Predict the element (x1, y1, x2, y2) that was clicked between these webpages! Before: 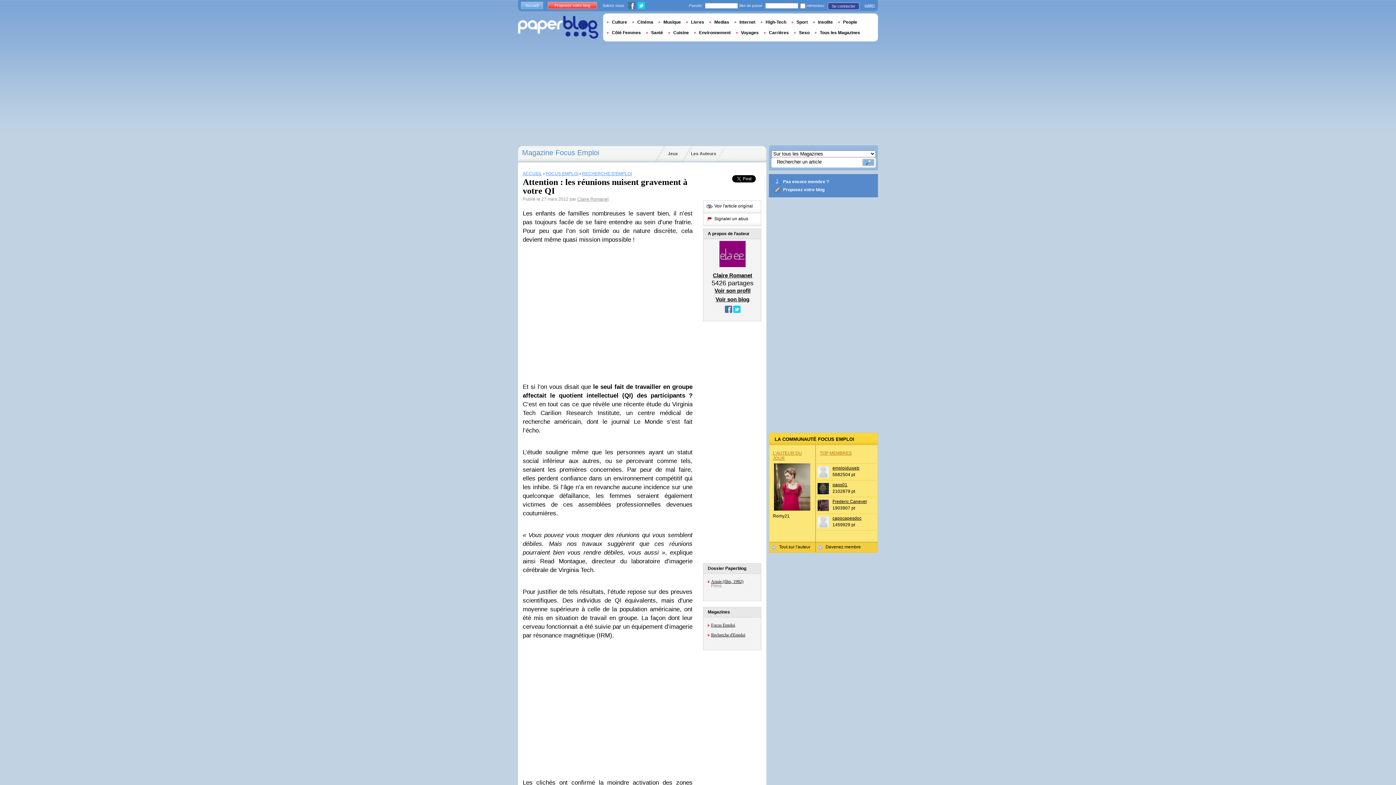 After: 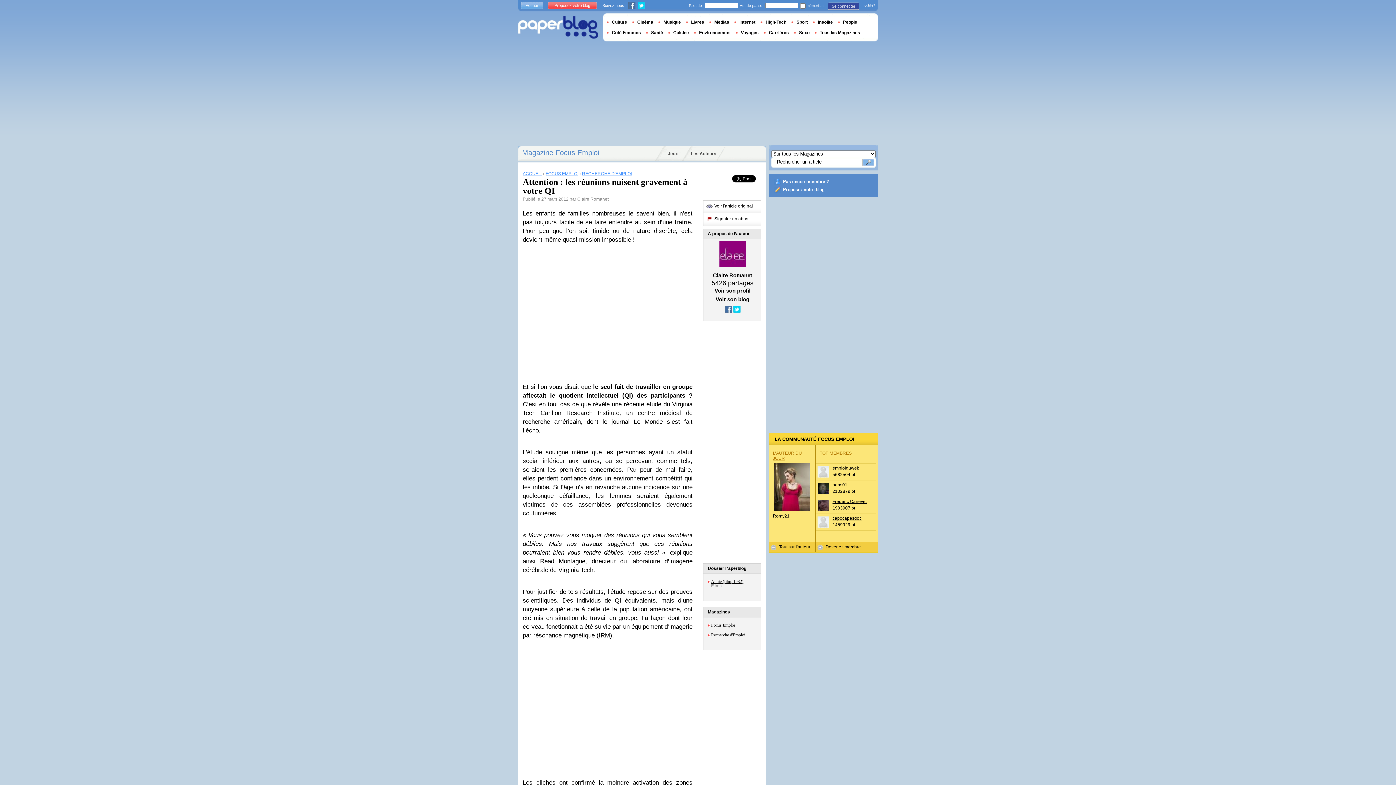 Action: bbox: (816, 450, 852, 456) label: TOP MEMBRES